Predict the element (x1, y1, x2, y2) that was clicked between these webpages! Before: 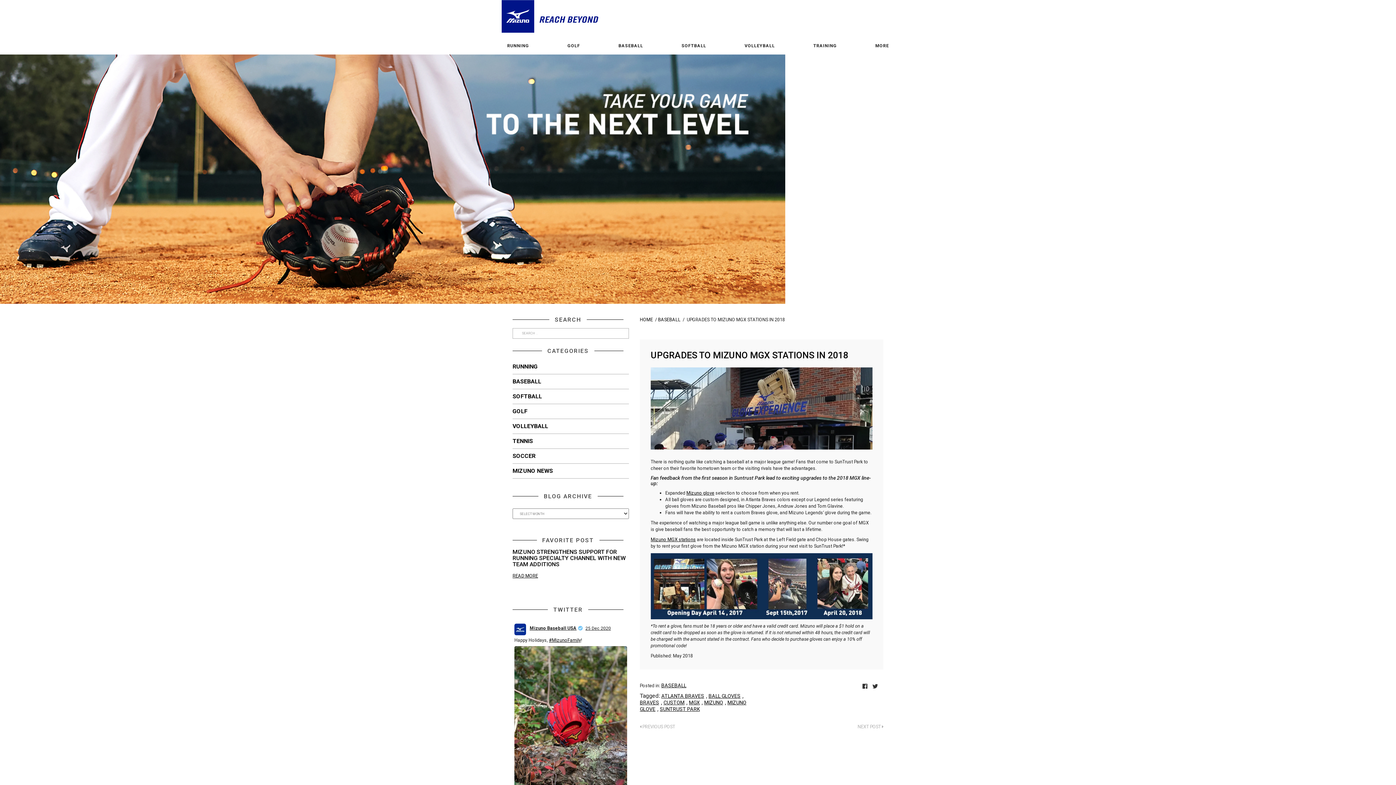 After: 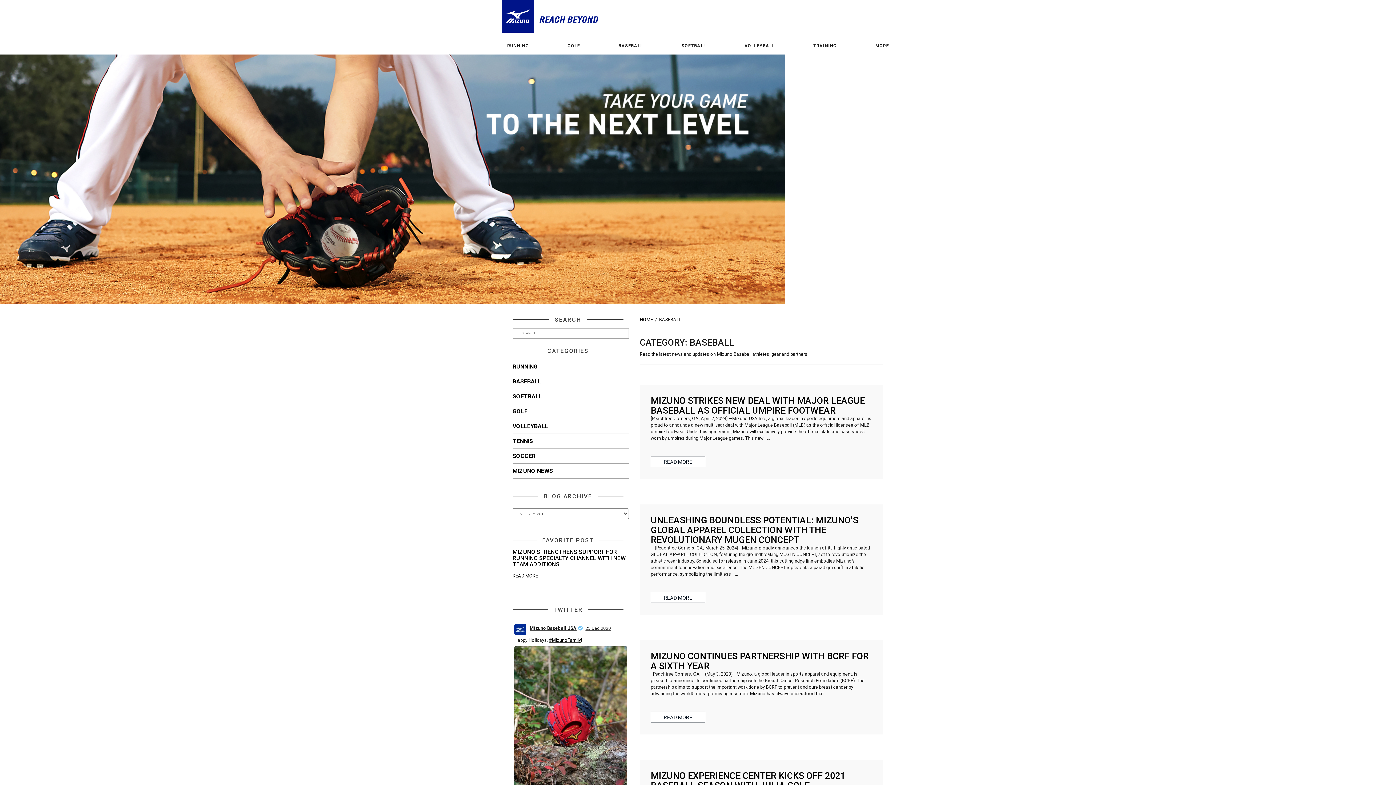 Action: bbox: (512, 374, 629, 389) label: BASEBALL